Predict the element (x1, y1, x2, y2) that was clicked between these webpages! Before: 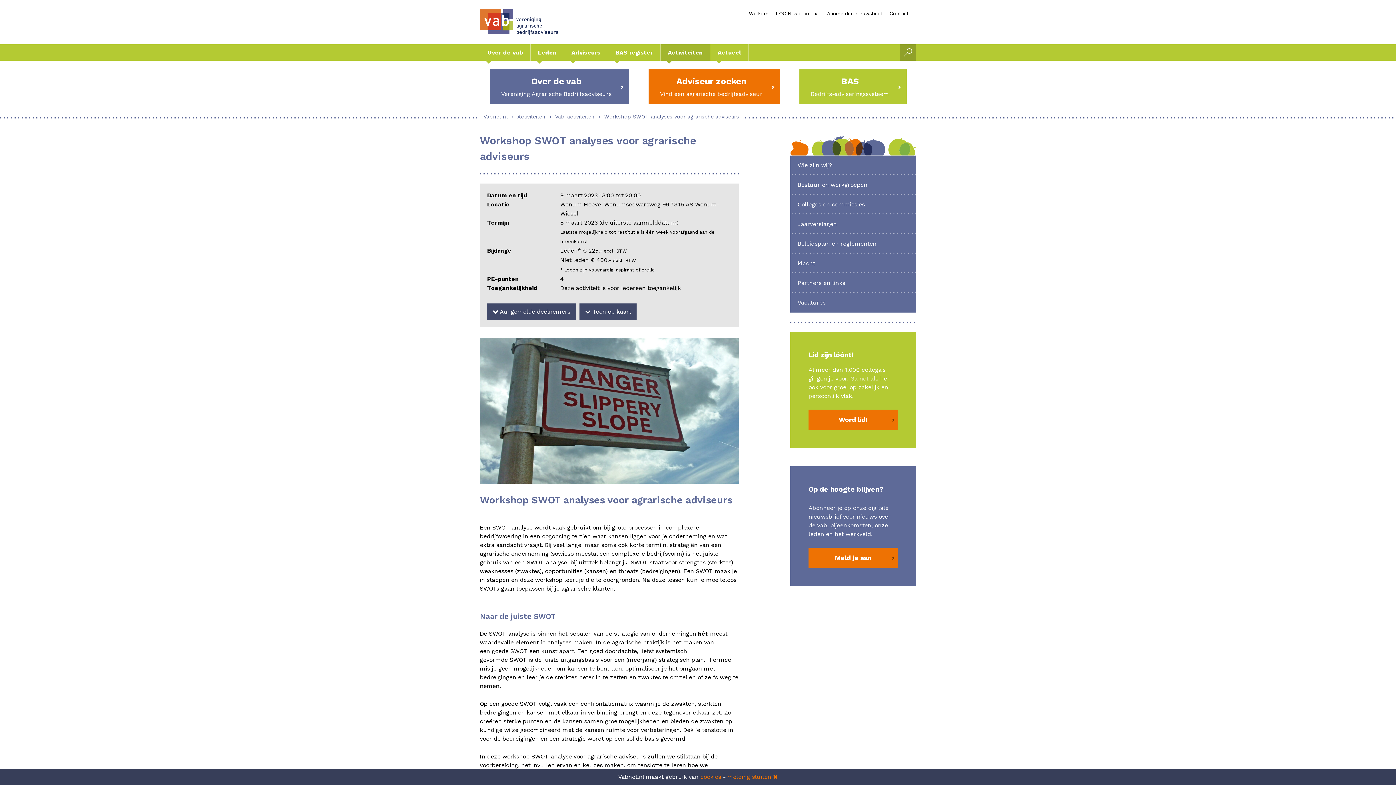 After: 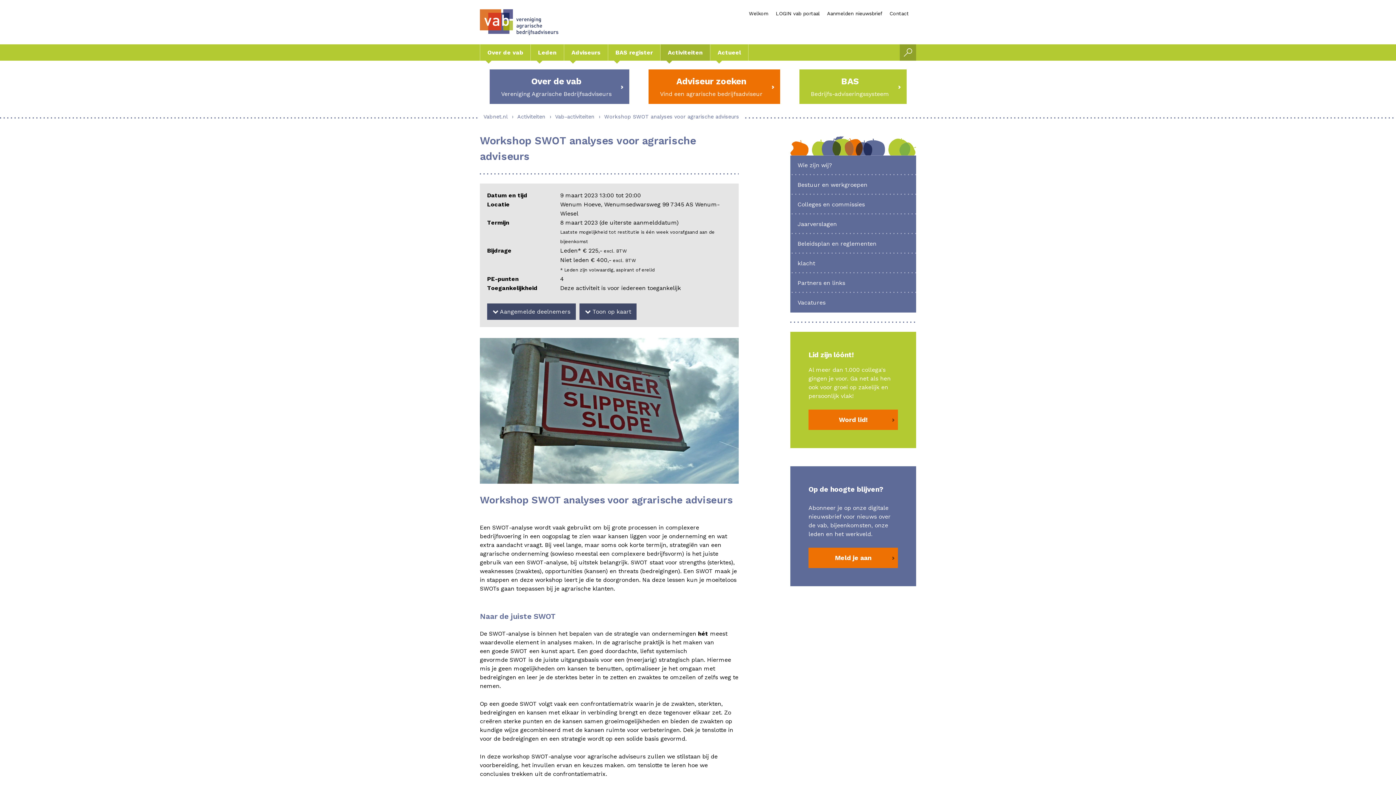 Action: bbox: (727, 773, 771, 780) label: melding sluiten